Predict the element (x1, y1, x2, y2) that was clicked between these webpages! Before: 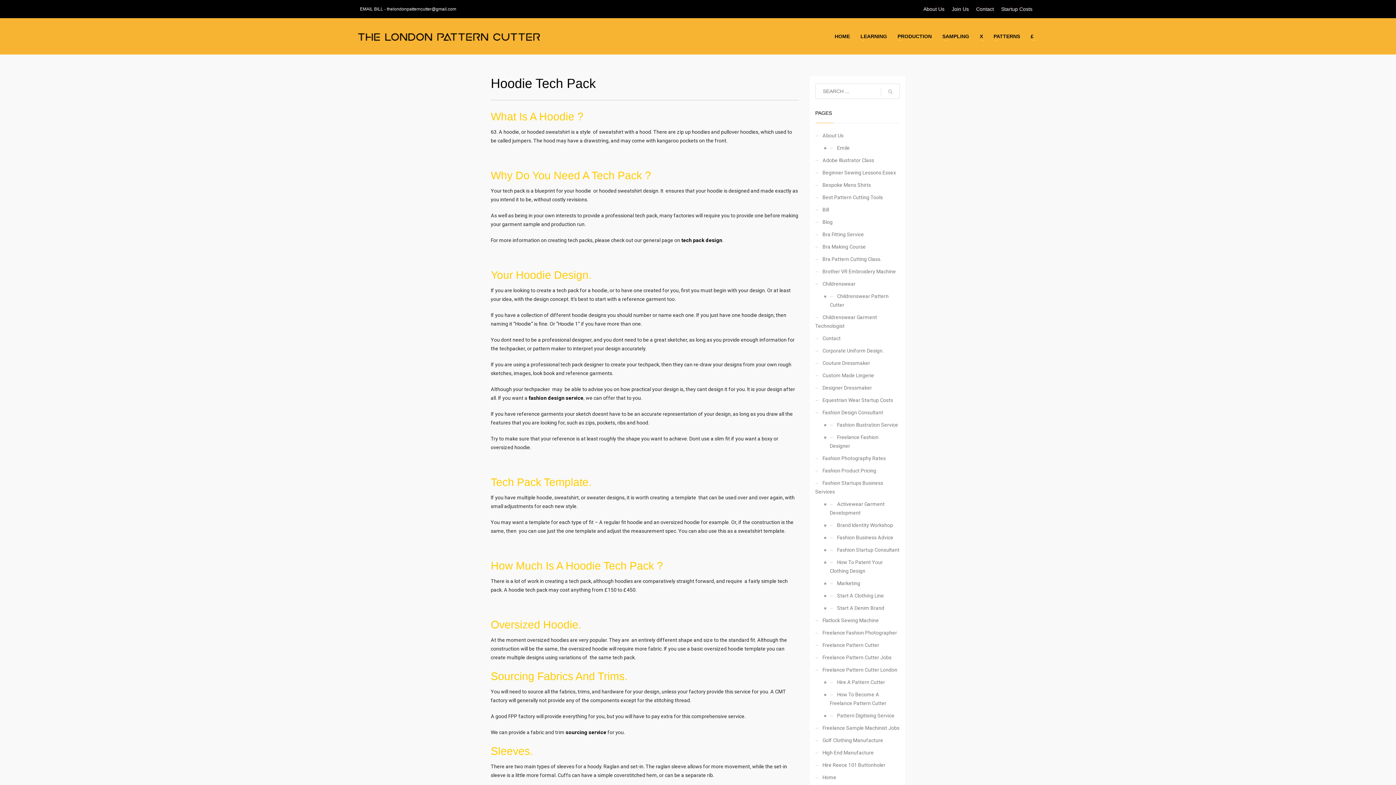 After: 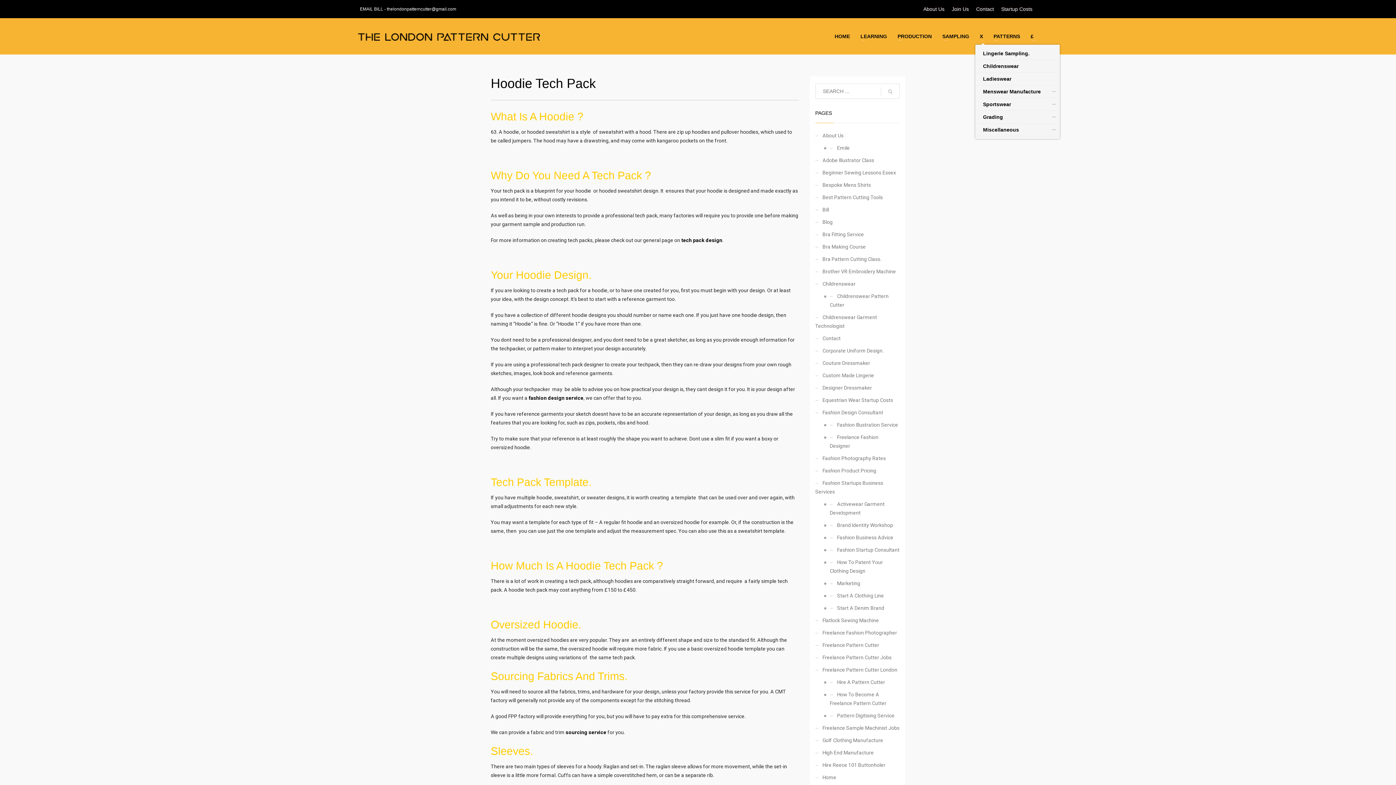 Action: bbox: (975, 31, 987, 41) label: X